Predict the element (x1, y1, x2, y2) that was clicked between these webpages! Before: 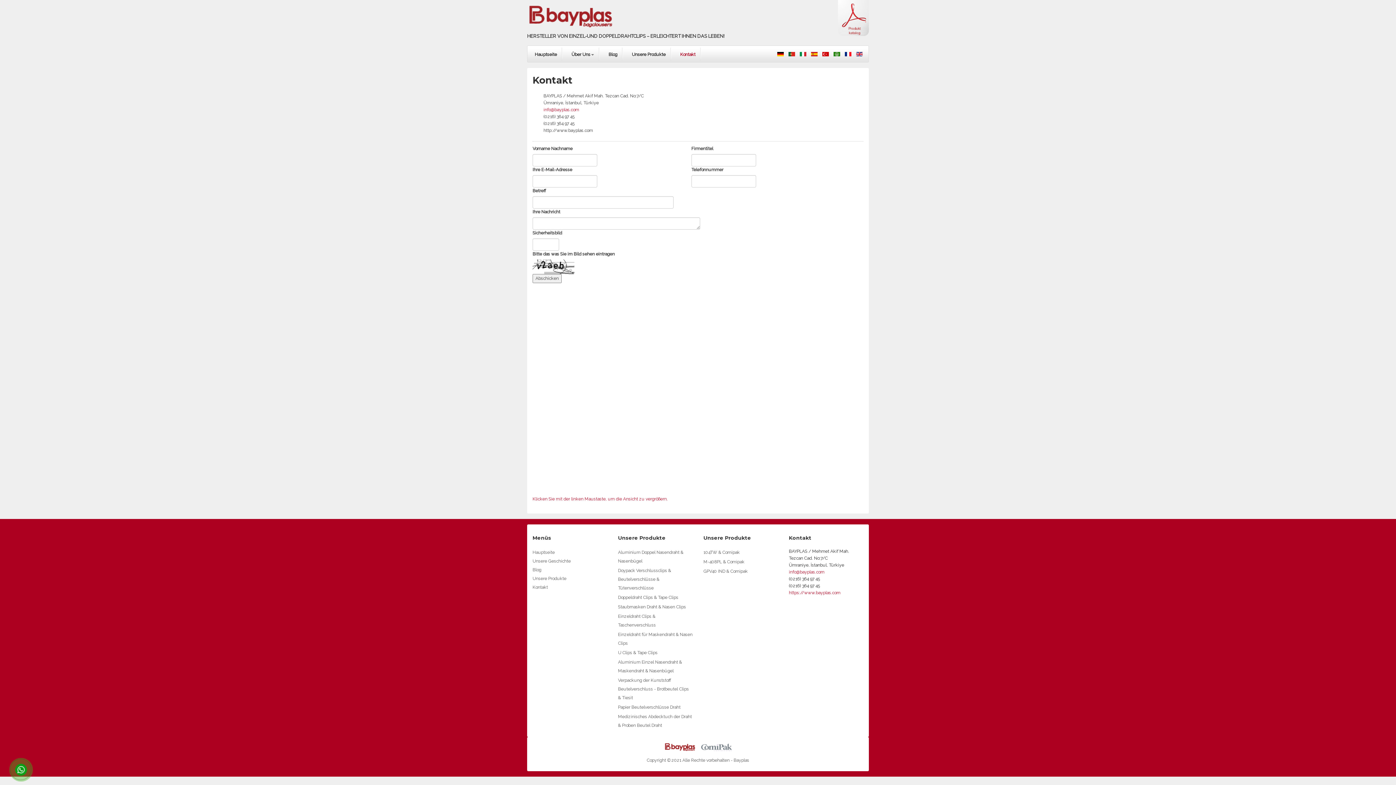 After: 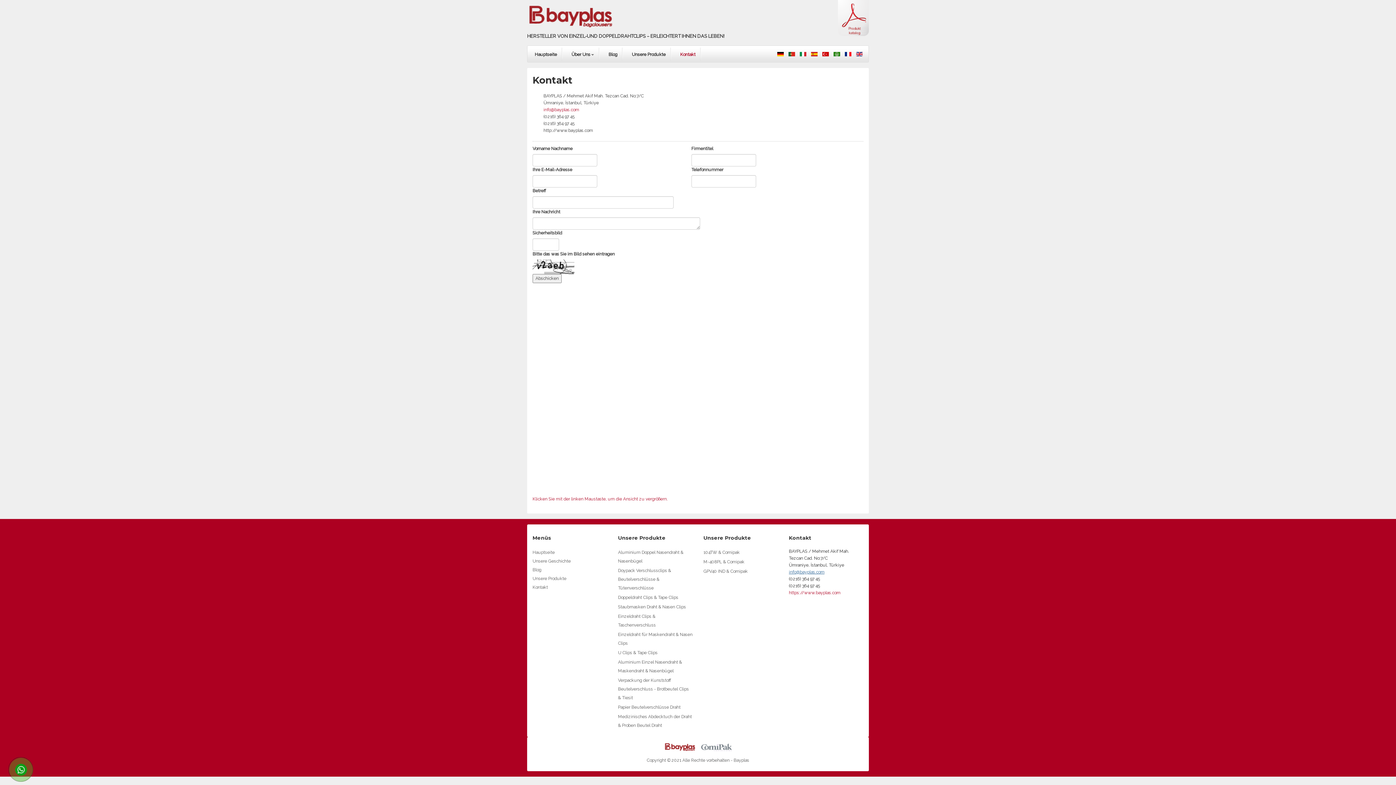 Action: bbox: (789, 569, 824, 574) label: info@bayplas.com